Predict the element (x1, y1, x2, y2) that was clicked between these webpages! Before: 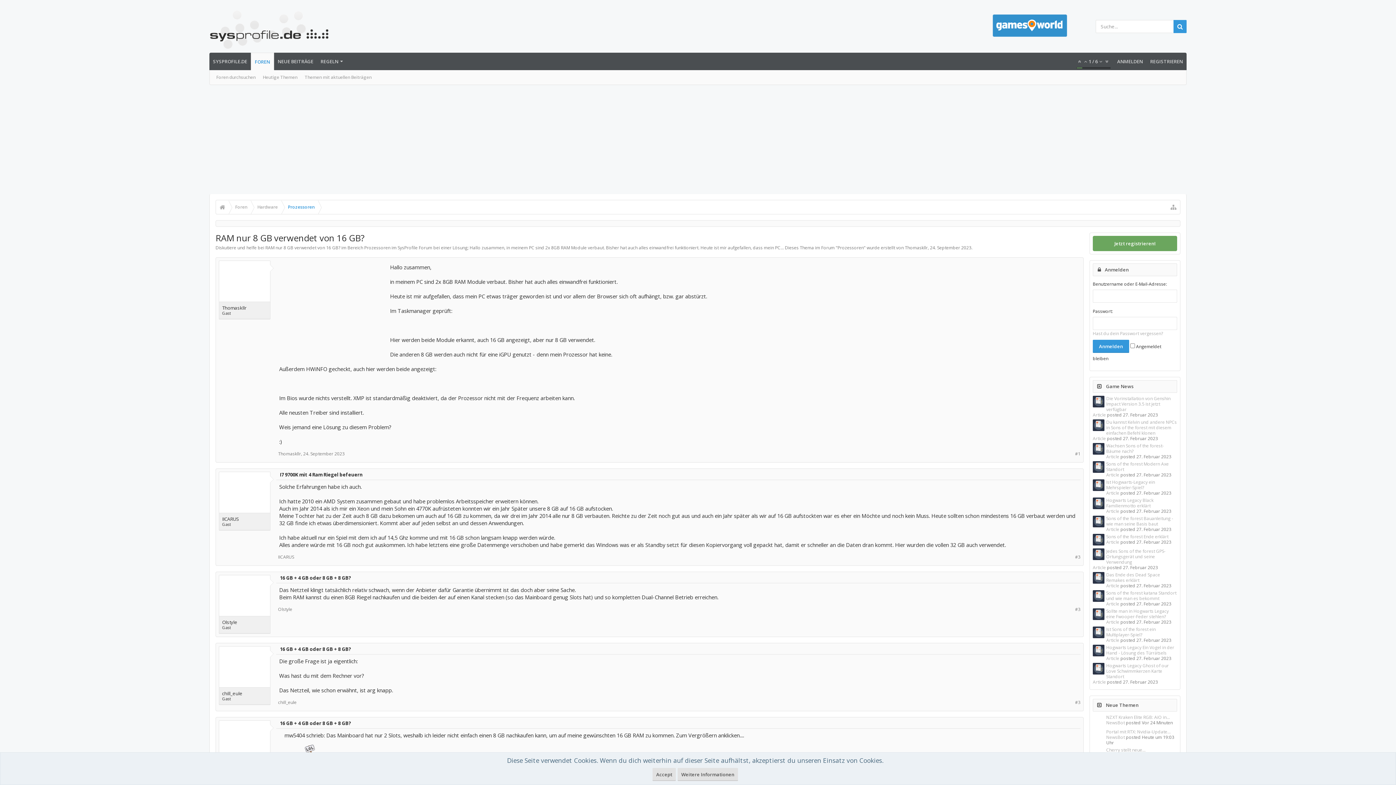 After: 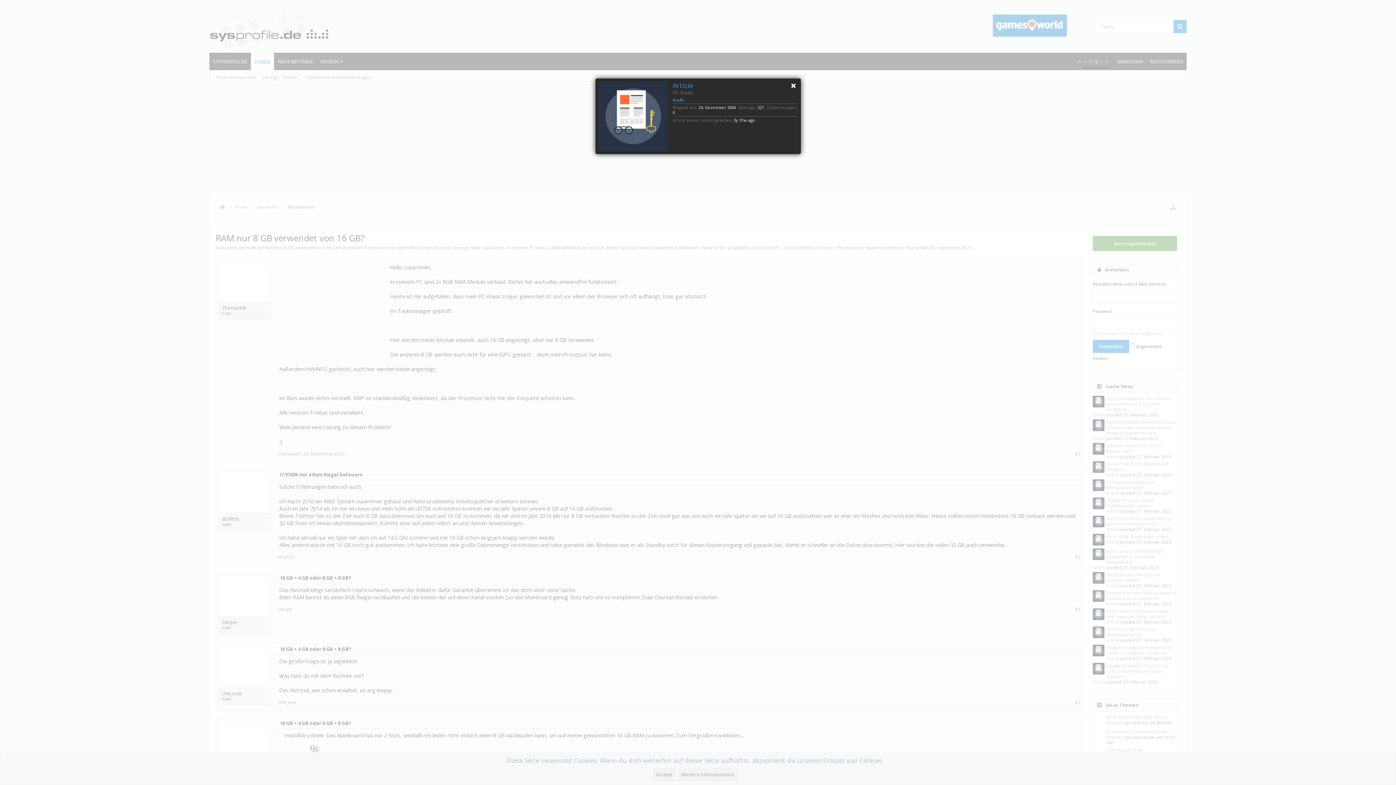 Action: bbox: (1093, 572, 1104, 585)